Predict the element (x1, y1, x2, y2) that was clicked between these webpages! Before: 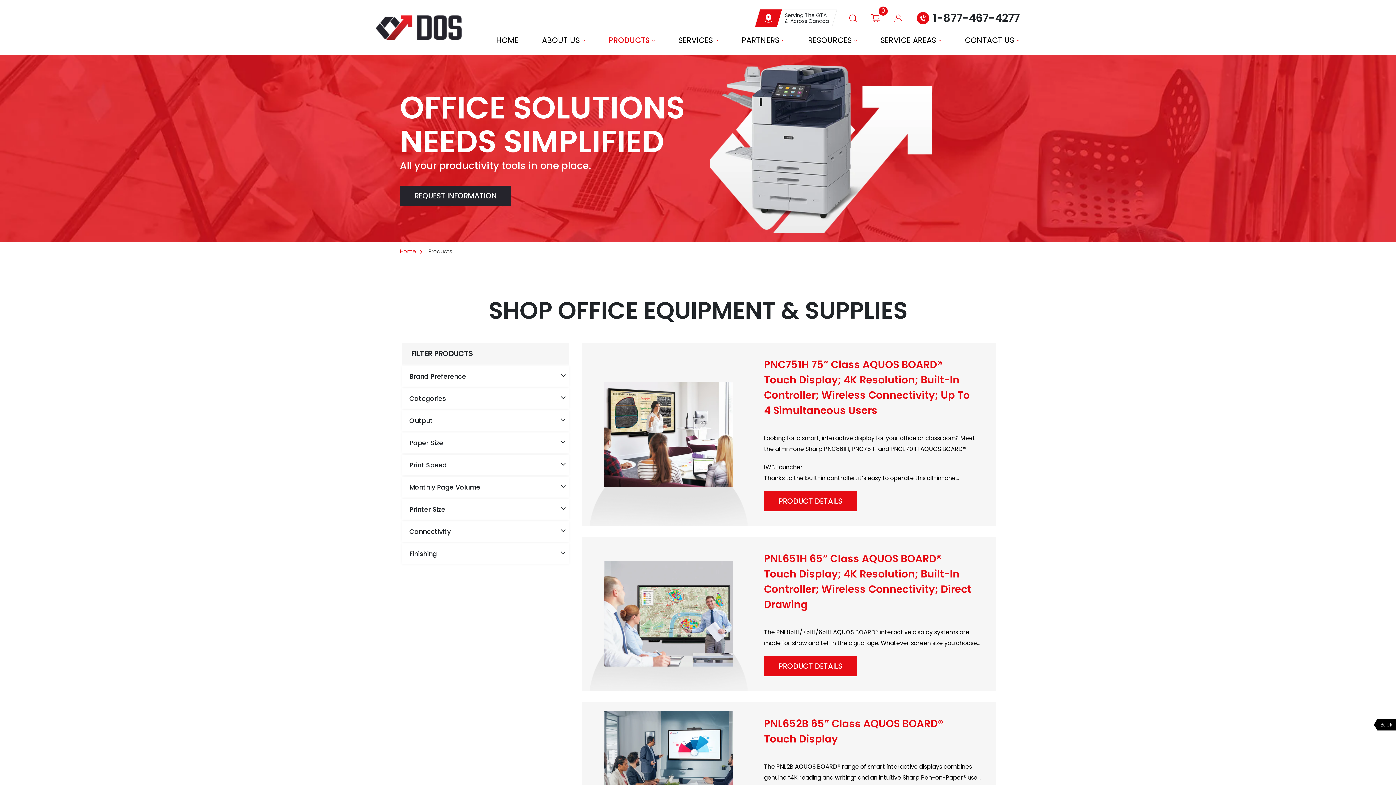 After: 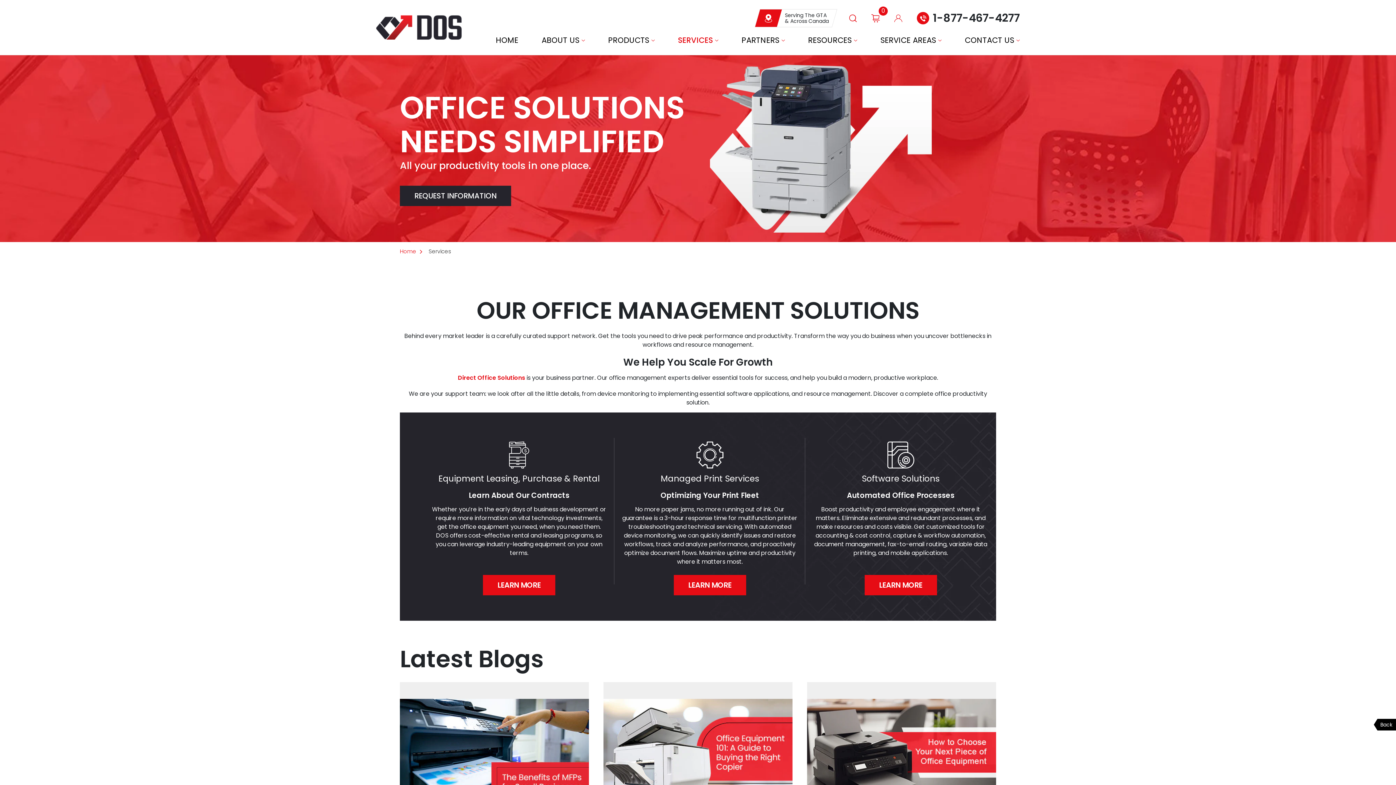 Action: bbox: (678, 34, 713, 45) label: SERVICES